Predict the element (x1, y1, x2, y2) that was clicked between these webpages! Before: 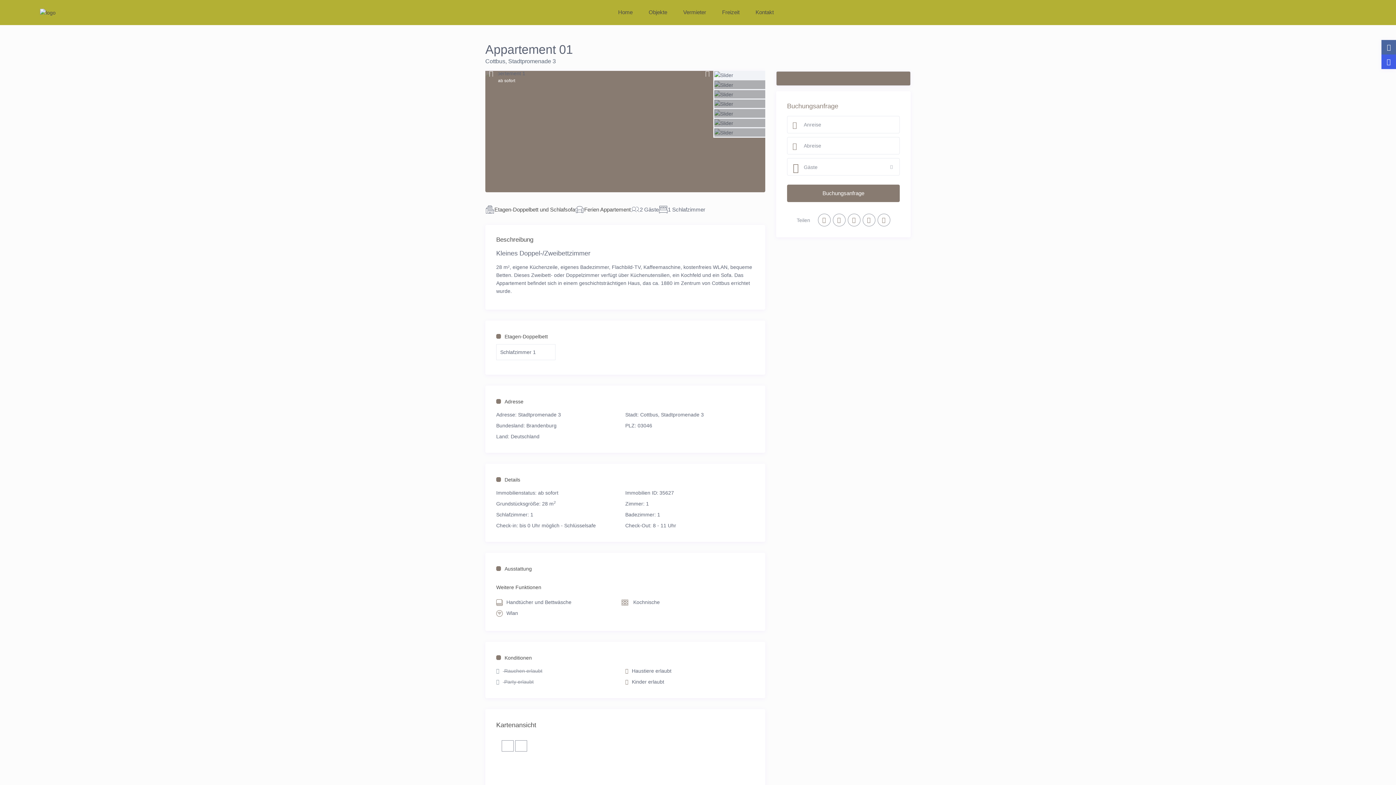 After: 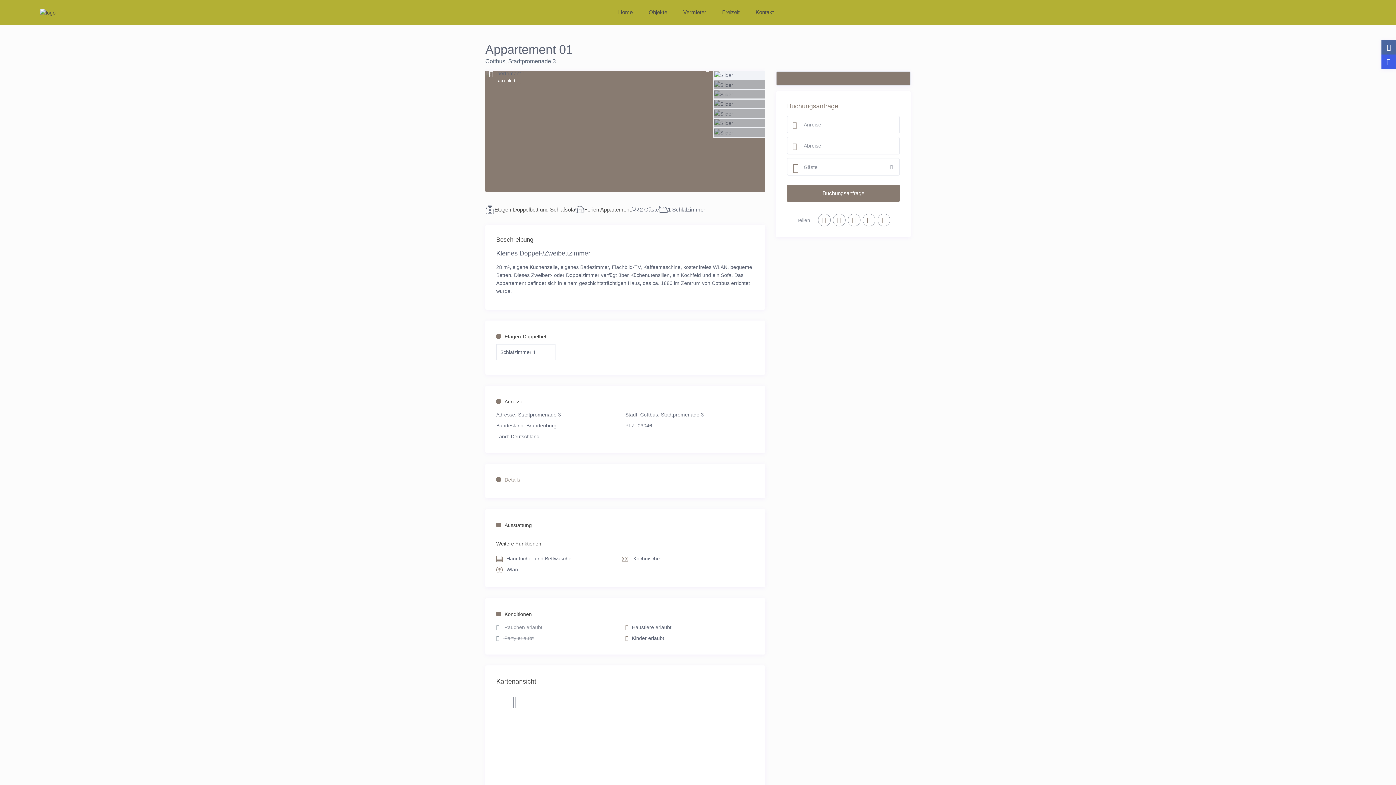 Action: label: Details bbox: (496, 474, 754, 484)